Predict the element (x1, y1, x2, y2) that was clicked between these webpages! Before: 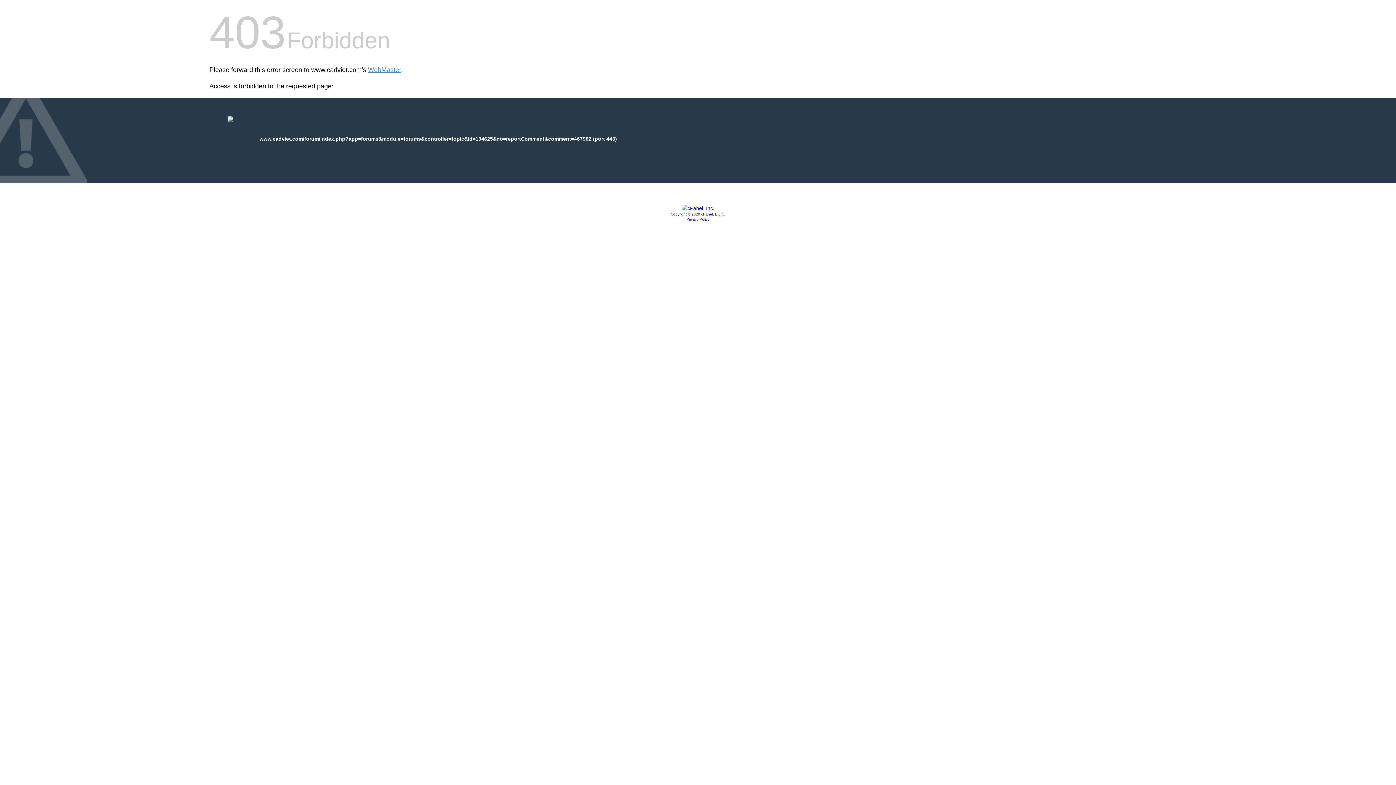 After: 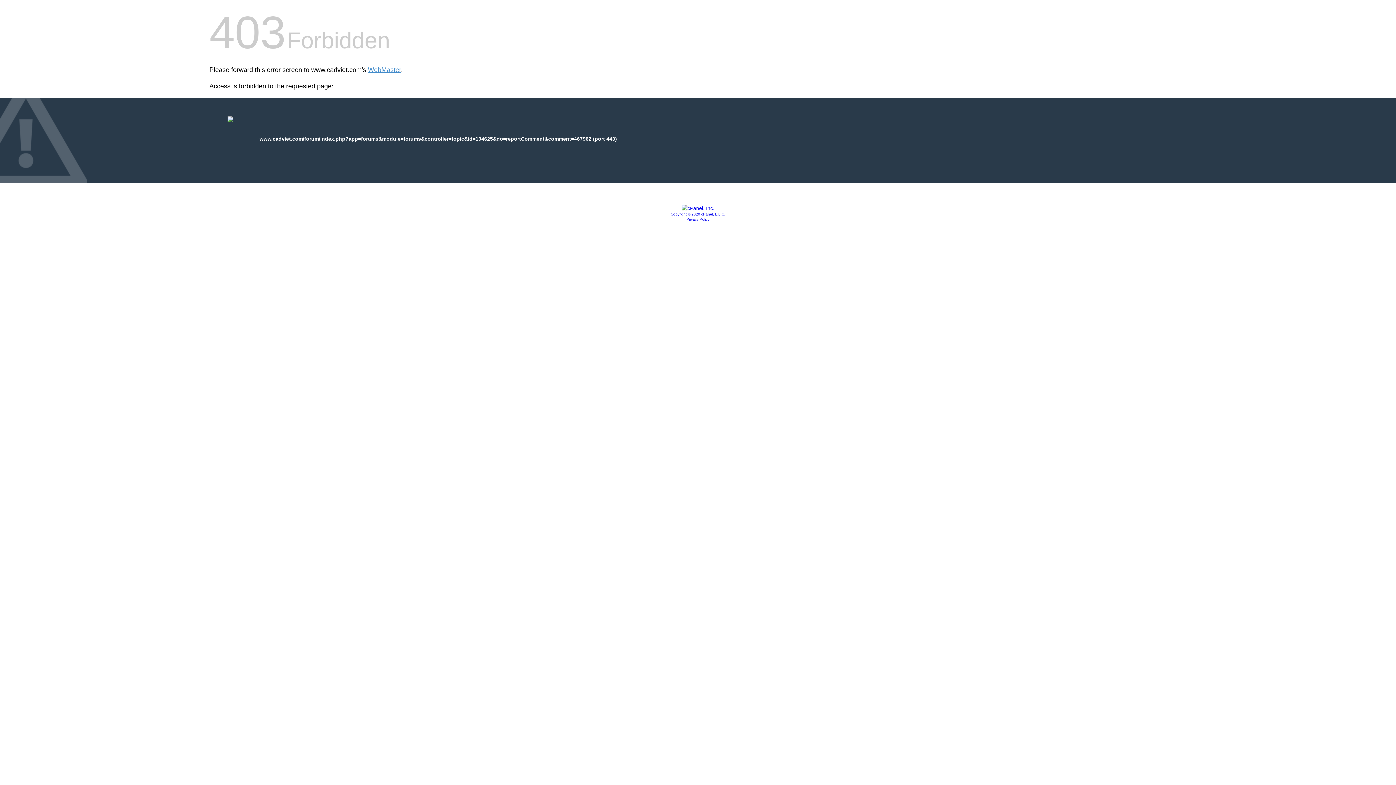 Action: bbox: (681, 205, 714, 211)